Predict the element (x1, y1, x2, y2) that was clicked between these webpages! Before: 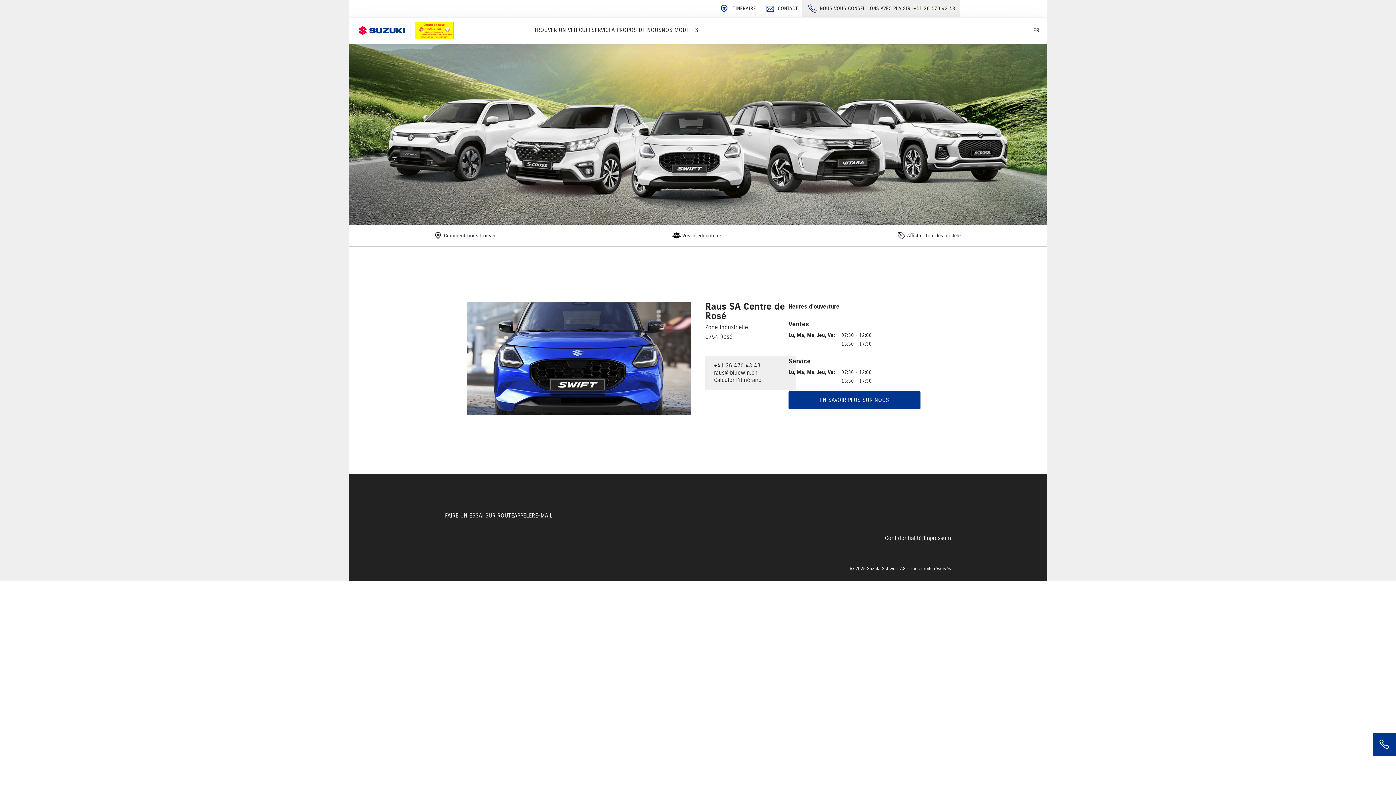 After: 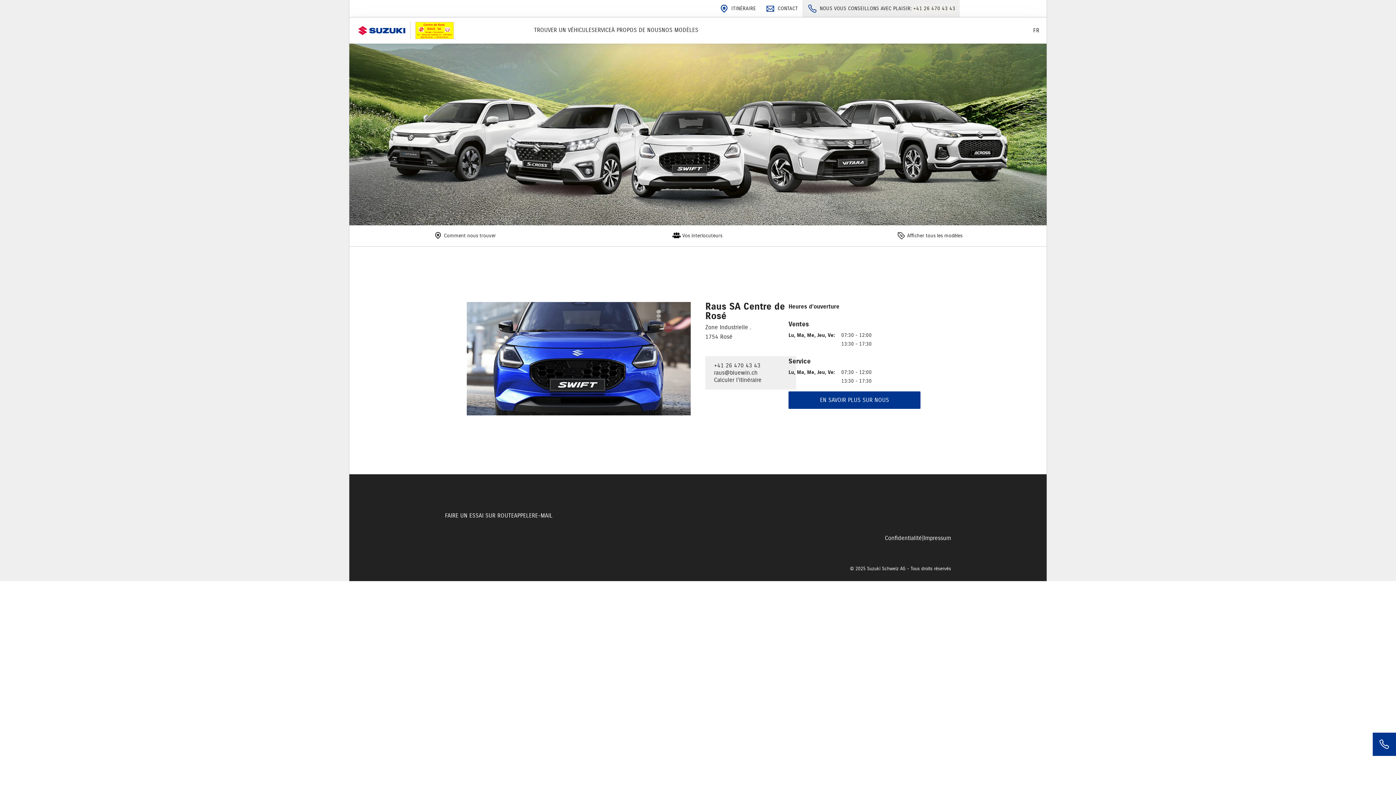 Action: bbox: (714, 362, 787, 369) label: +41 26 470 43 43